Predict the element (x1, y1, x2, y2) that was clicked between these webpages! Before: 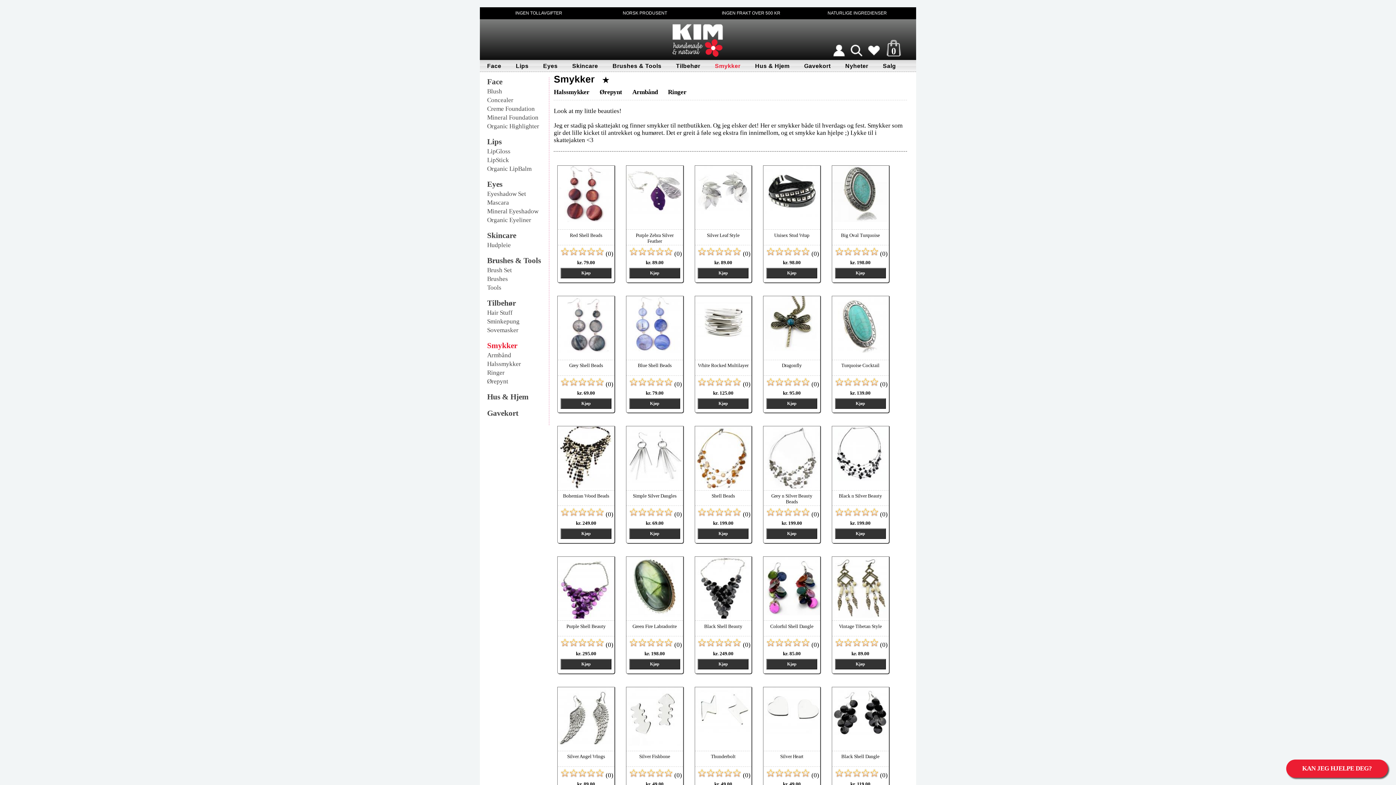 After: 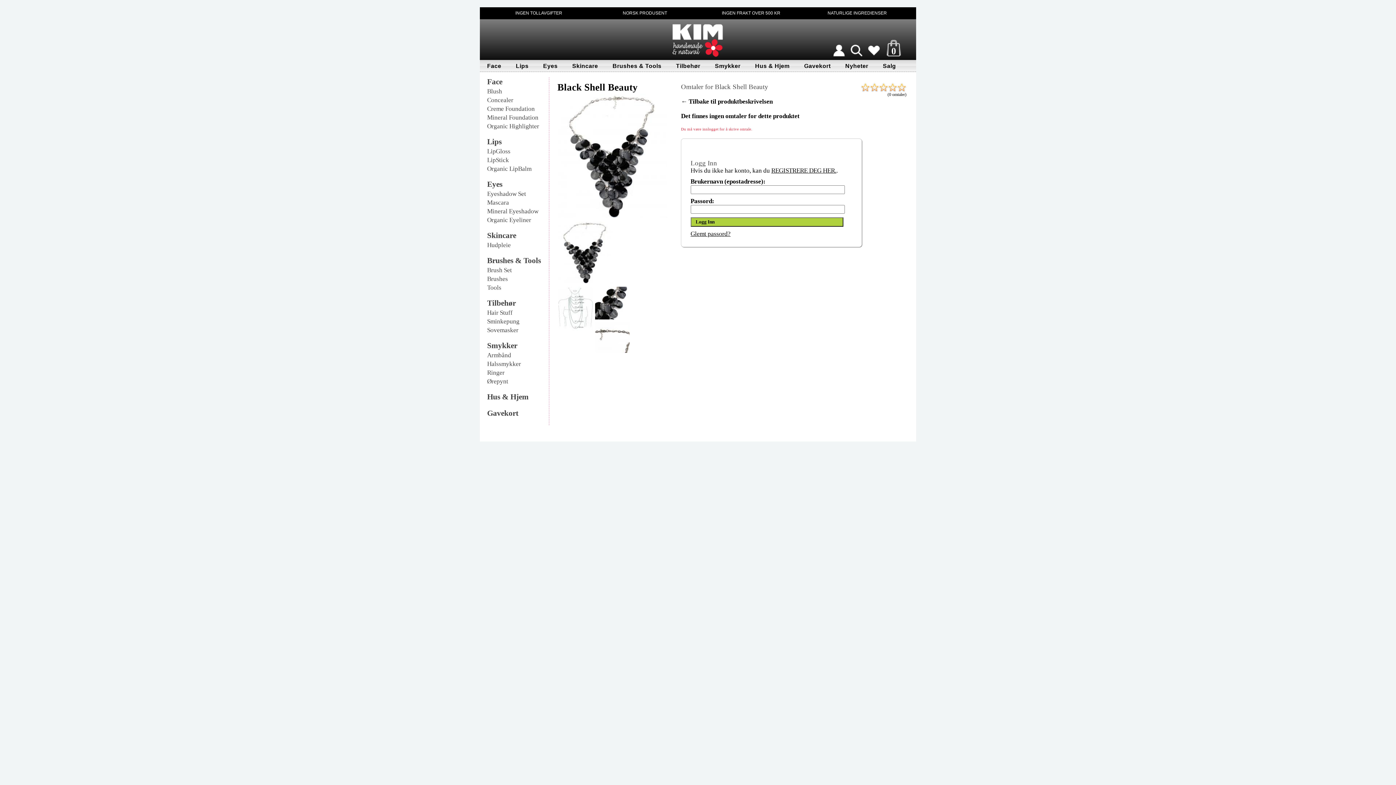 Action: label:  (0) bbox: (697, 641, 750, 648)